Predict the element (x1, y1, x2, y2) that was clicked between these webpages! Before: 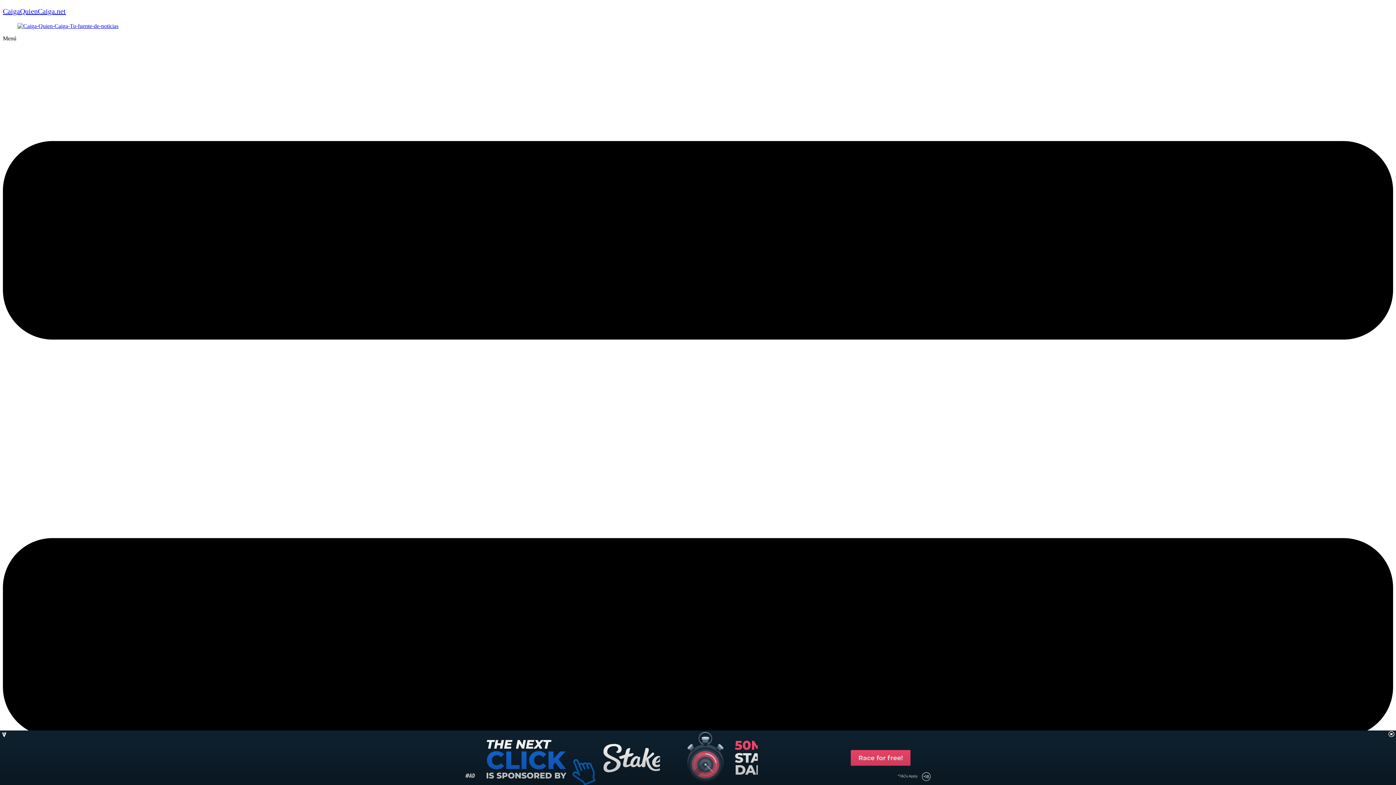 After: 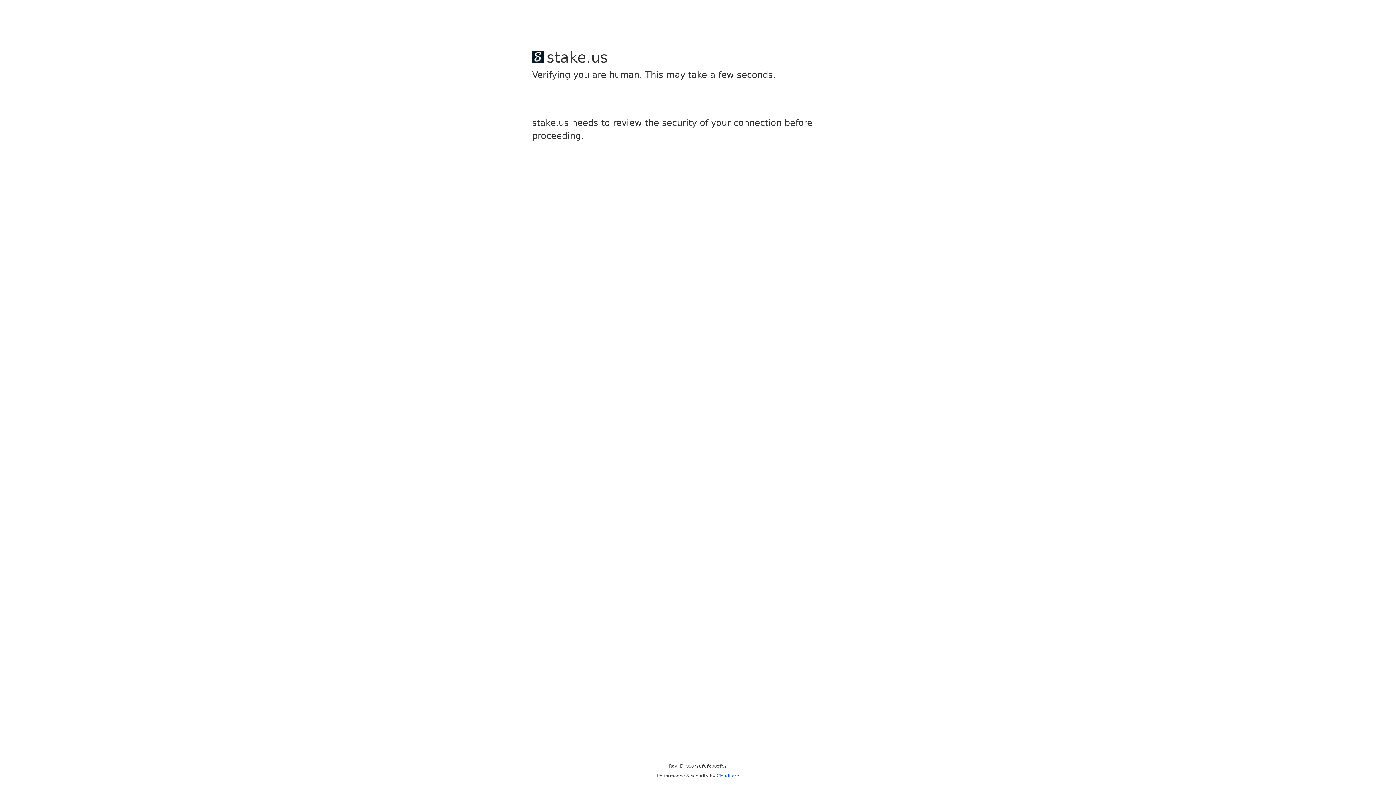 Action: bbox: (17, 22, 118, 29)